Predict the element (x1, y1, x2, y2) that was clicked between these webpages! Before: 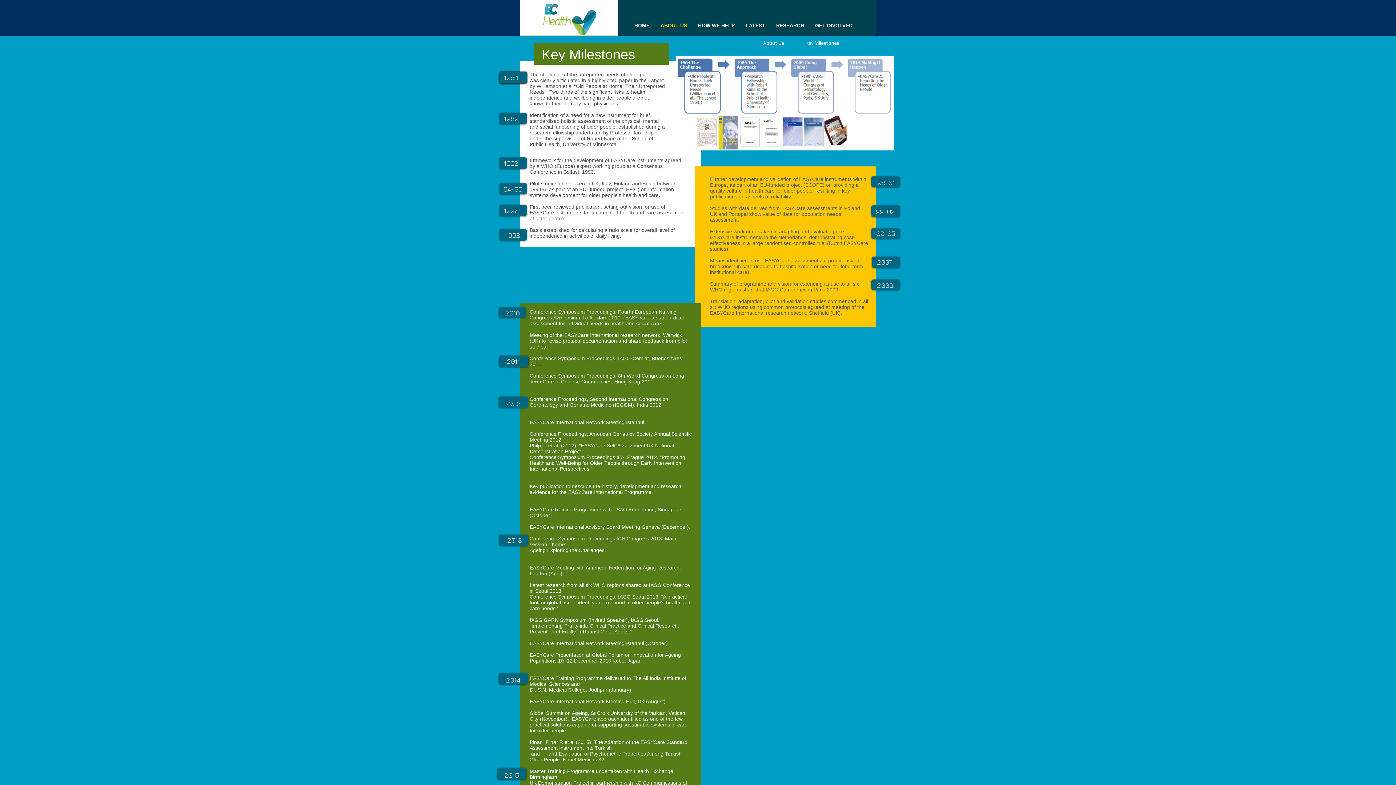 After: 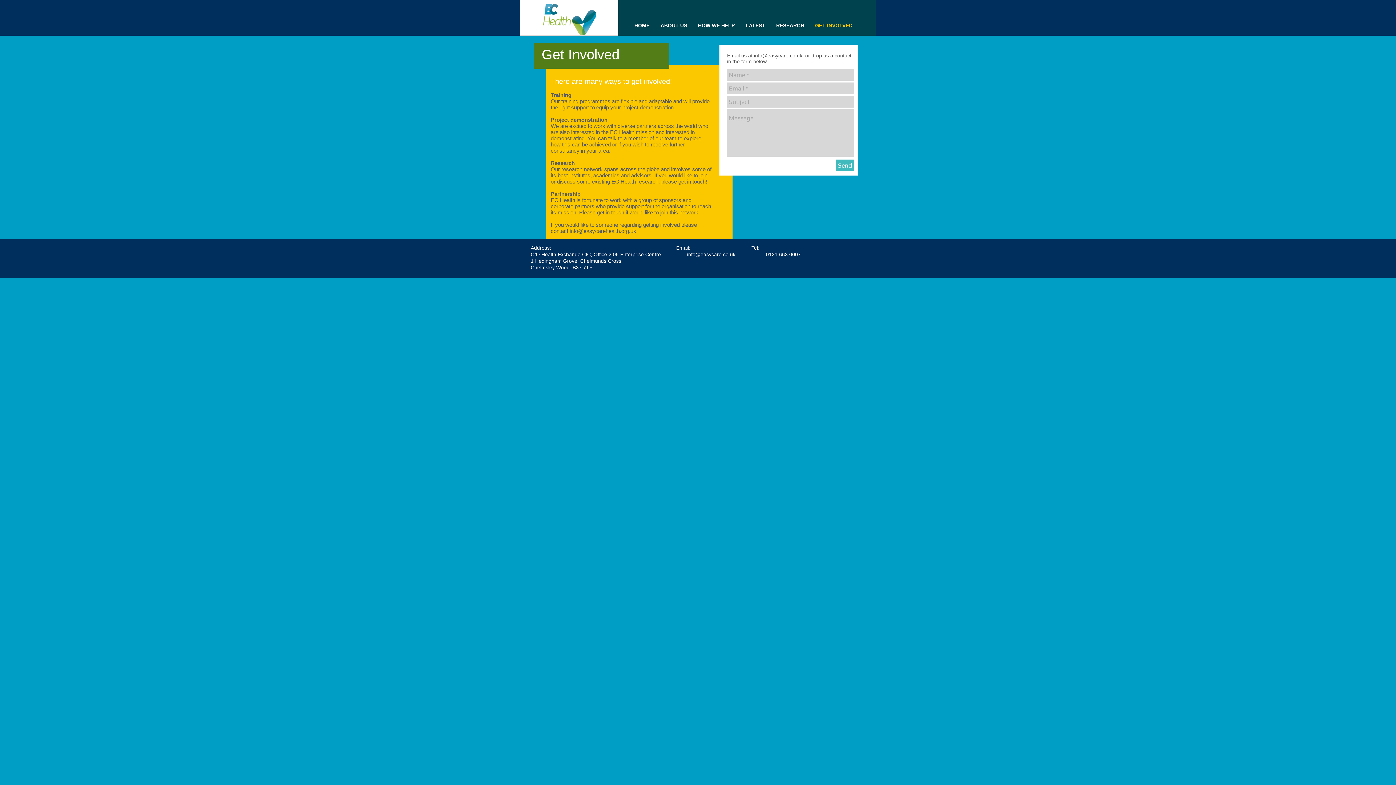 Action: label: GET INVOLVED bbox: (809, 21, 858, 29)